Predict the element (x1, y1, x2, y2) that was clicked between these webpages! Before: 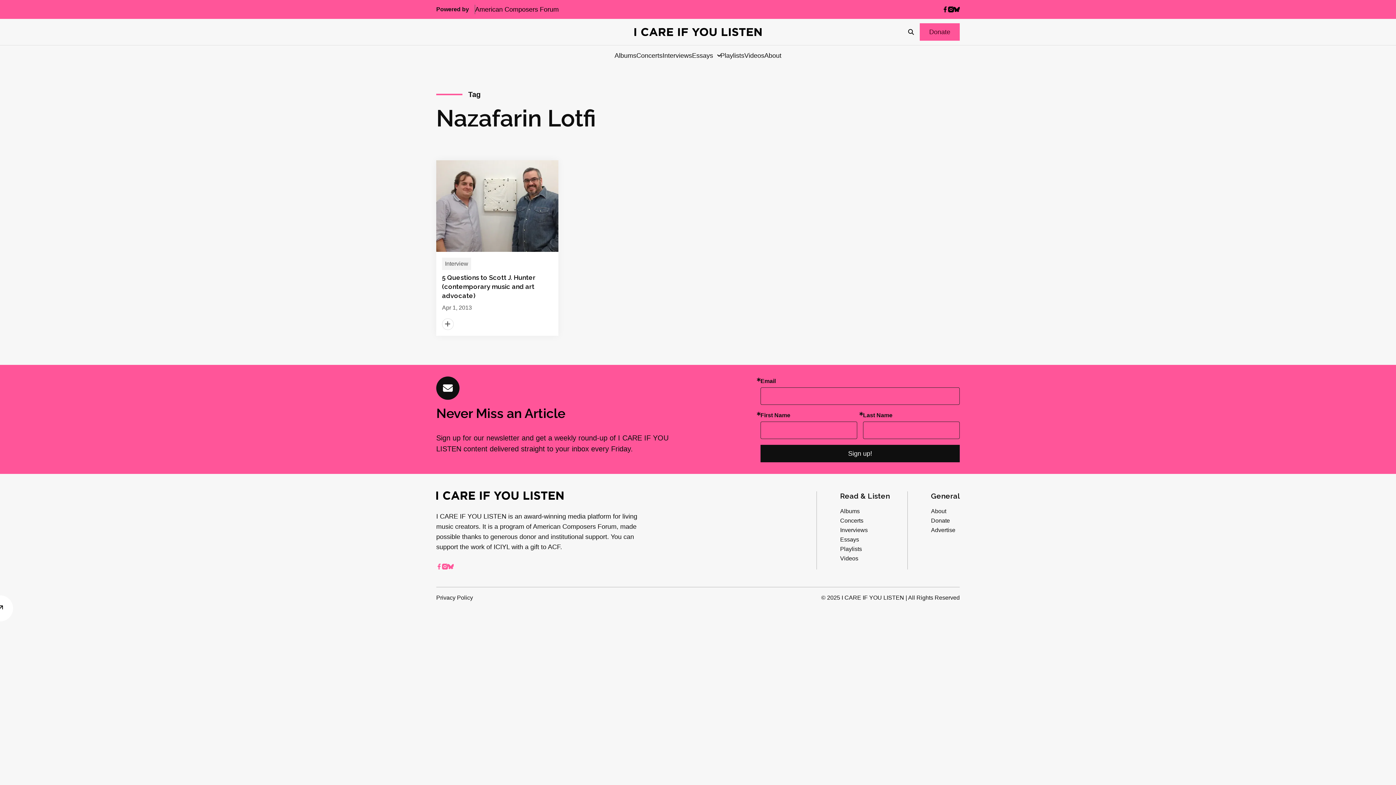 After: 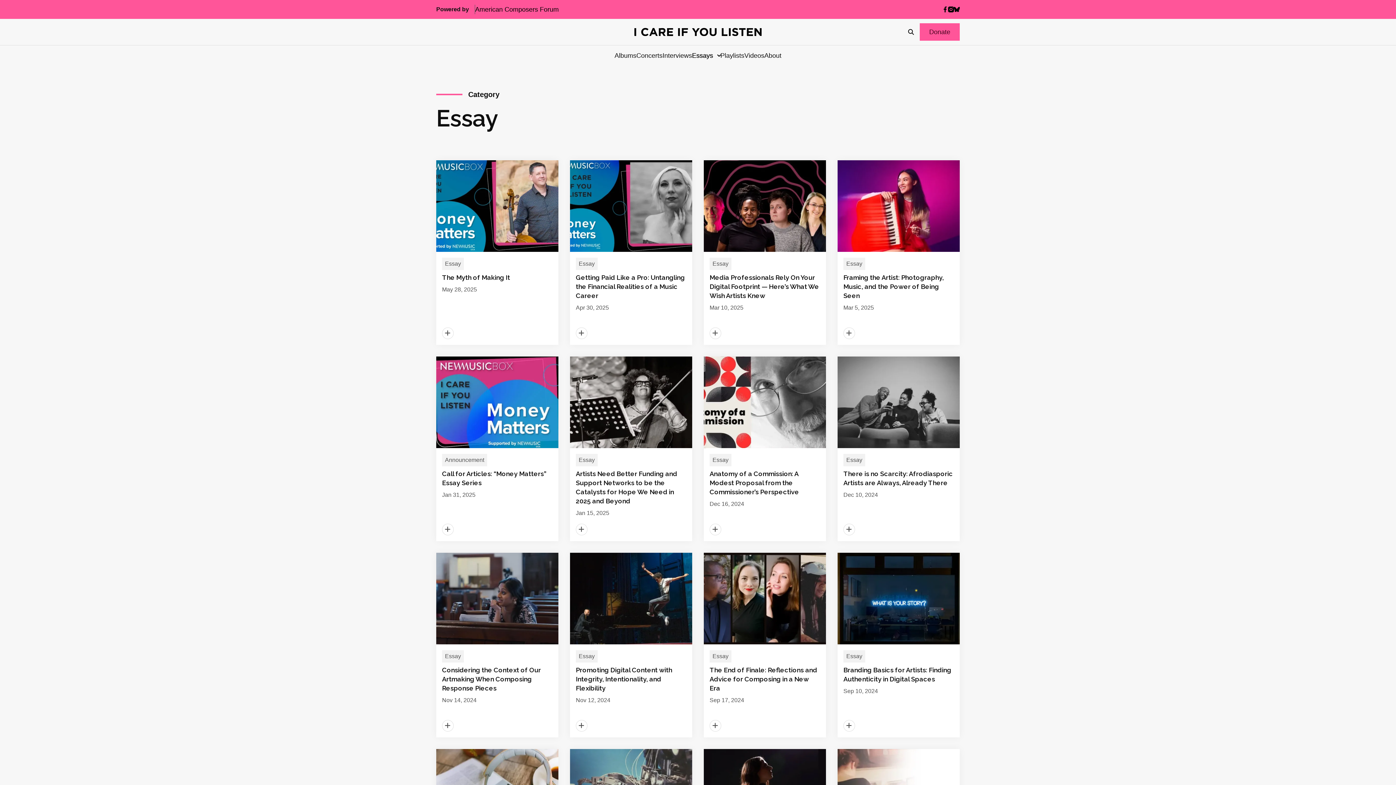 Action: bbox: (692, 50, 713, 60) label: Essays